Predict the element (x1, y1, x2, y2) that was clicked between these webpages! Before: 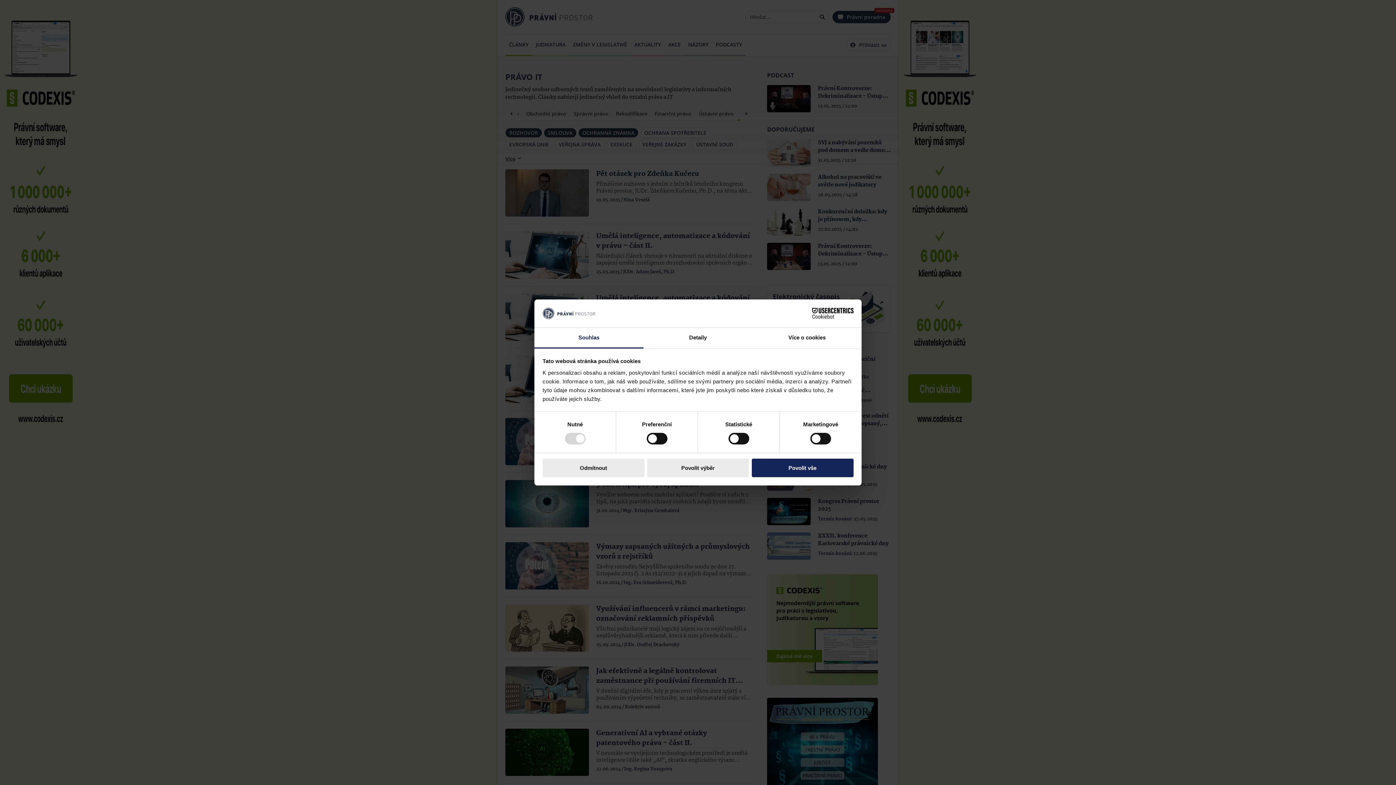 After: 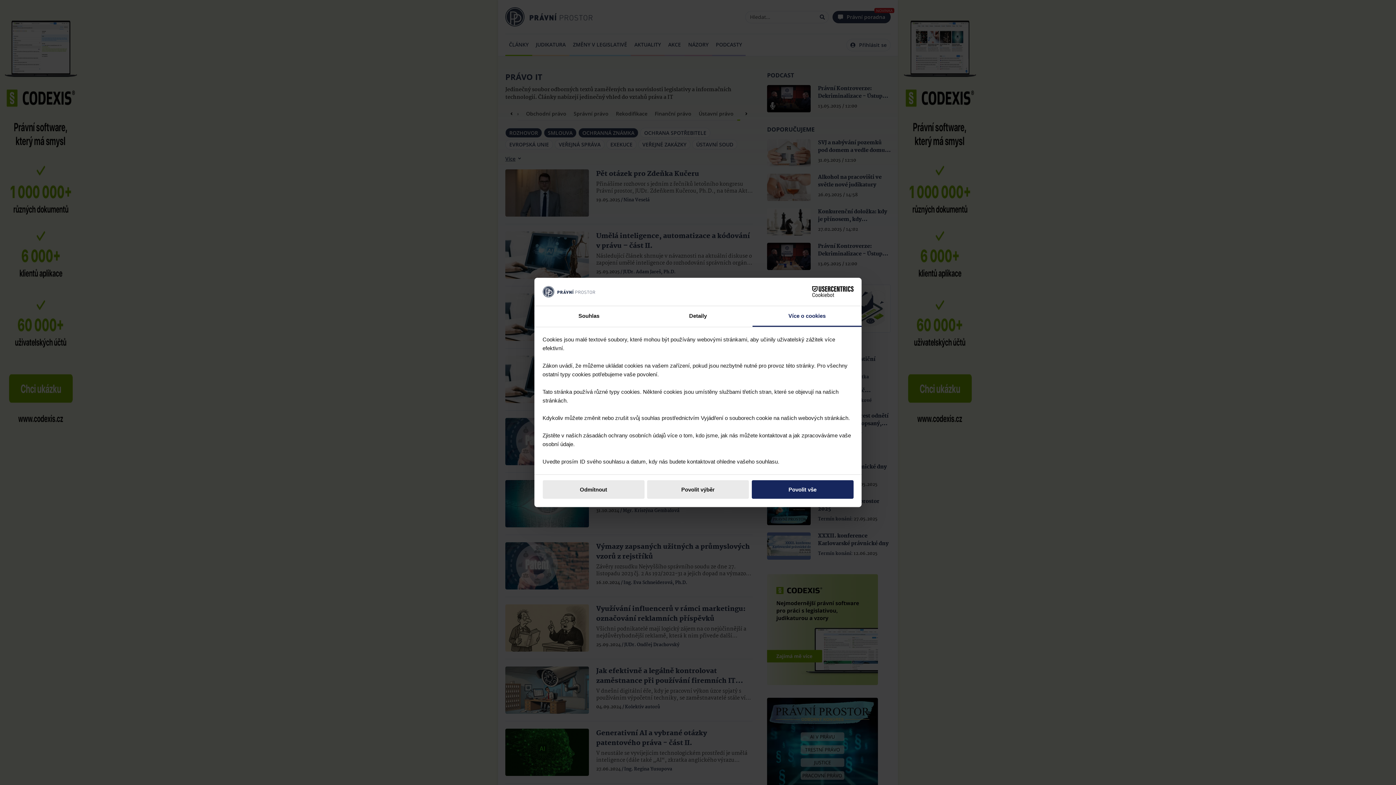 Action: bbox: (752, 327, 861, 348) label: Více o cookies